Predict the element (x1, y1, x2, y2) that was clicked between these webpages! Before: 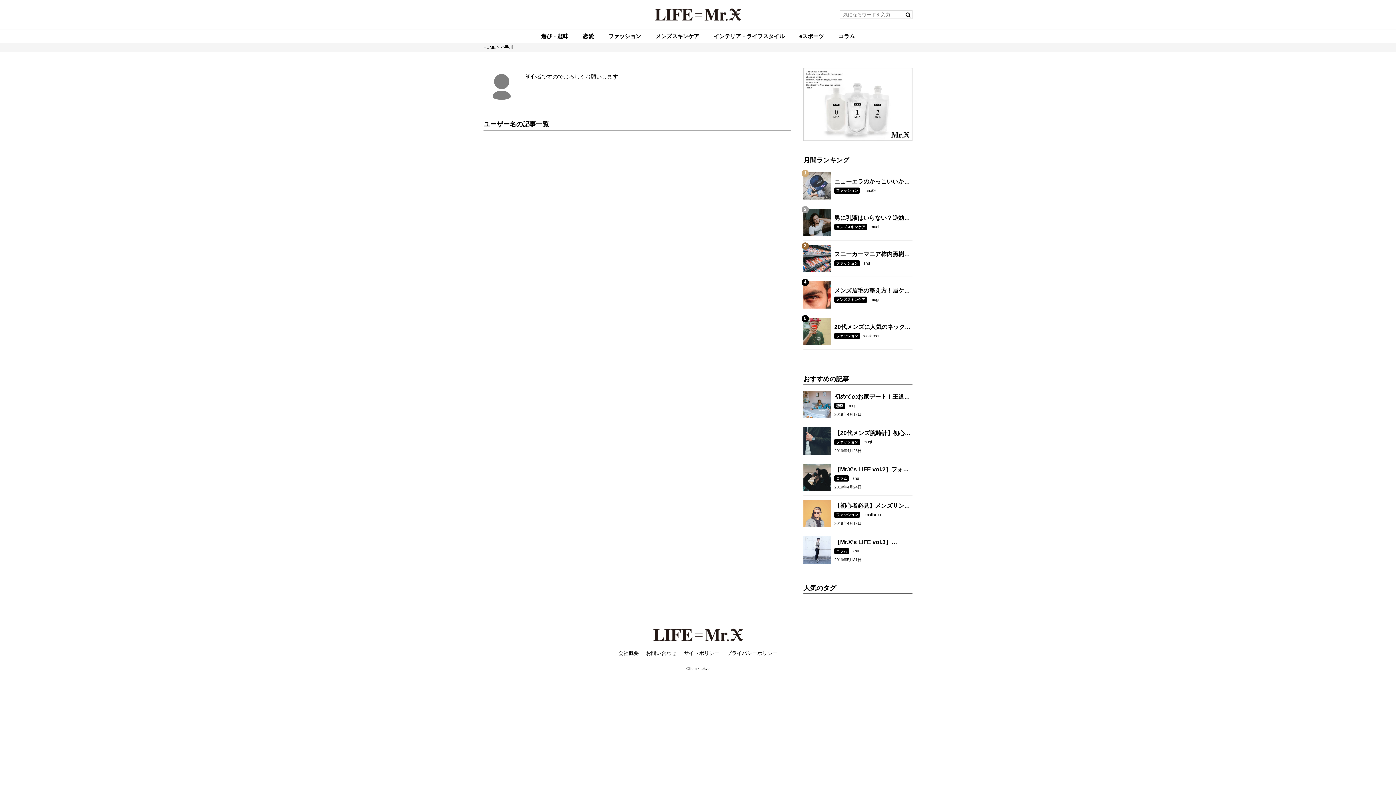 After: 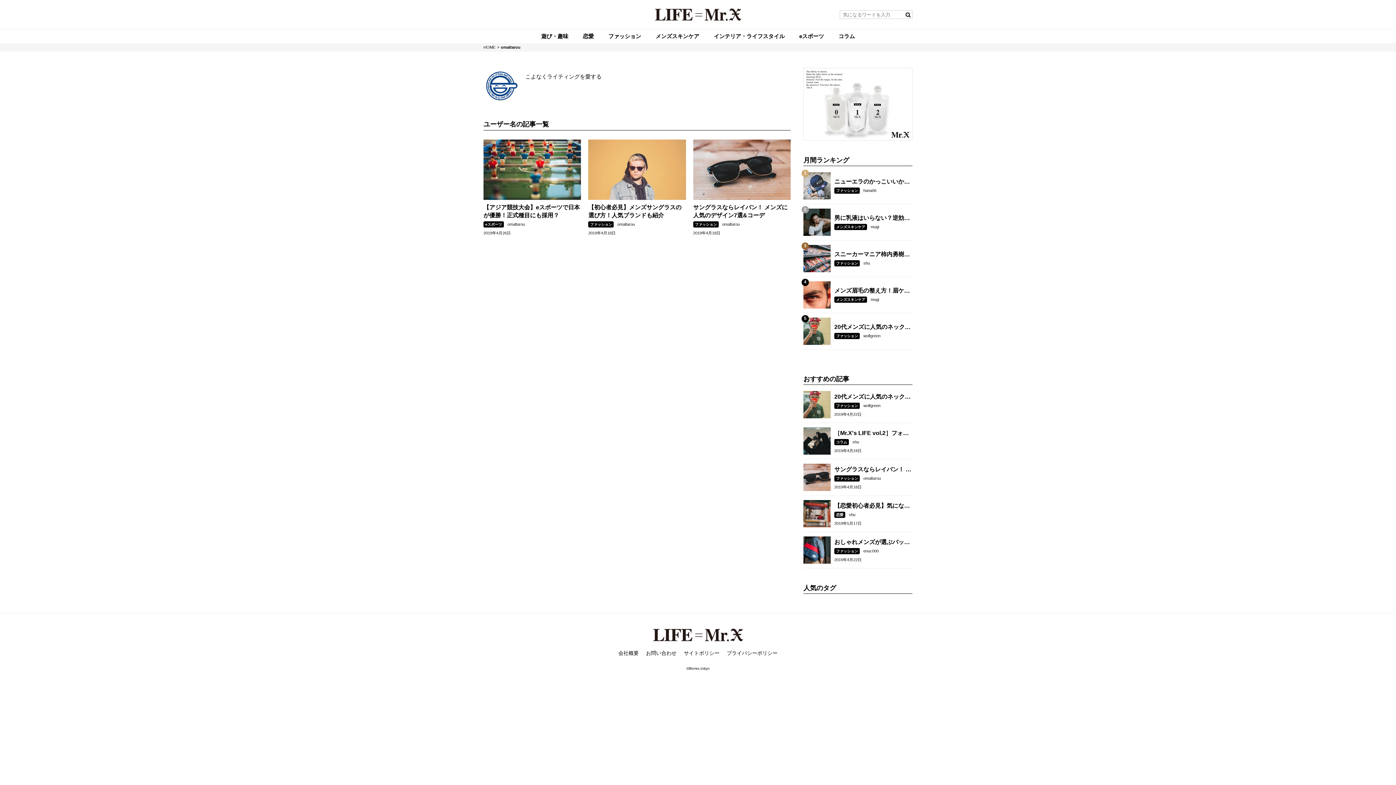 Action: bbox: (863, 512, 881, 517) label: omaltarou